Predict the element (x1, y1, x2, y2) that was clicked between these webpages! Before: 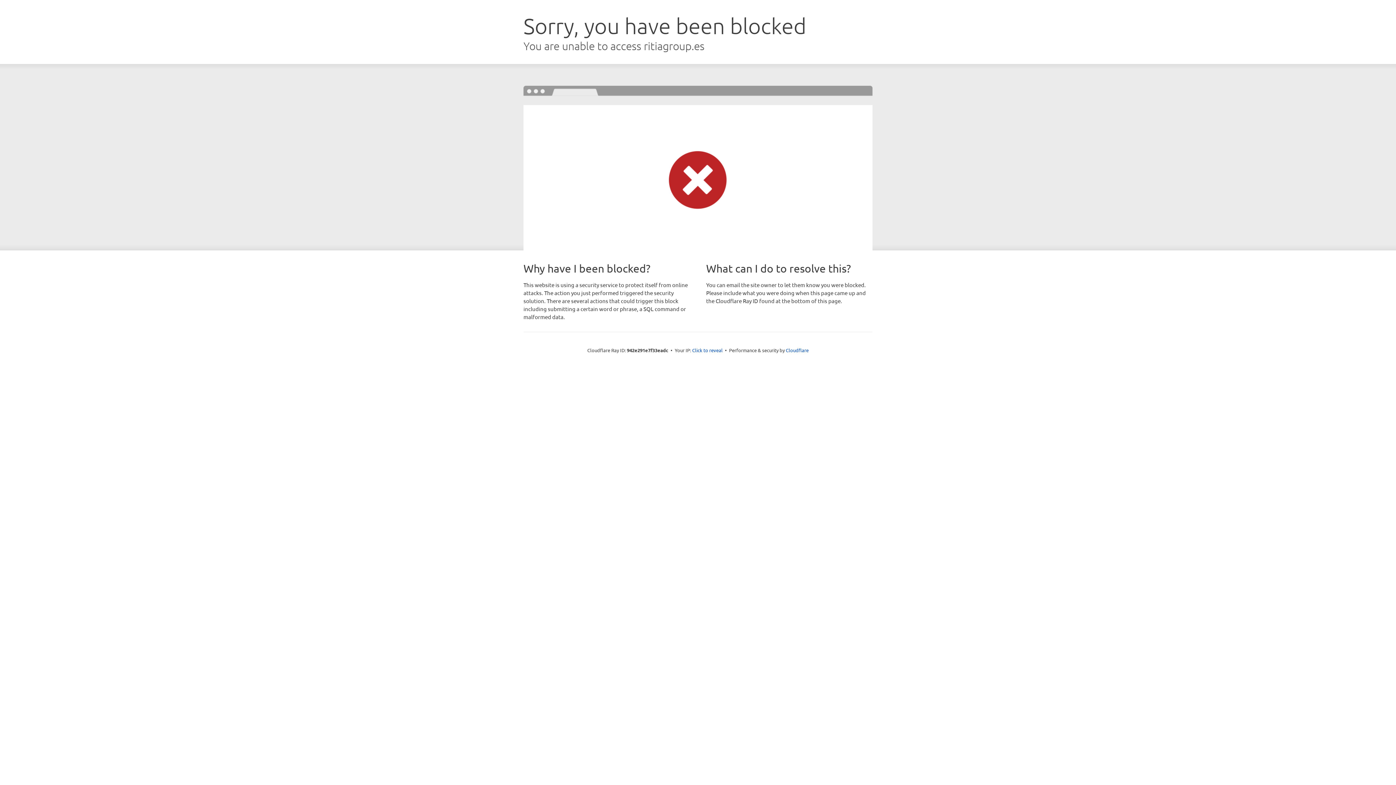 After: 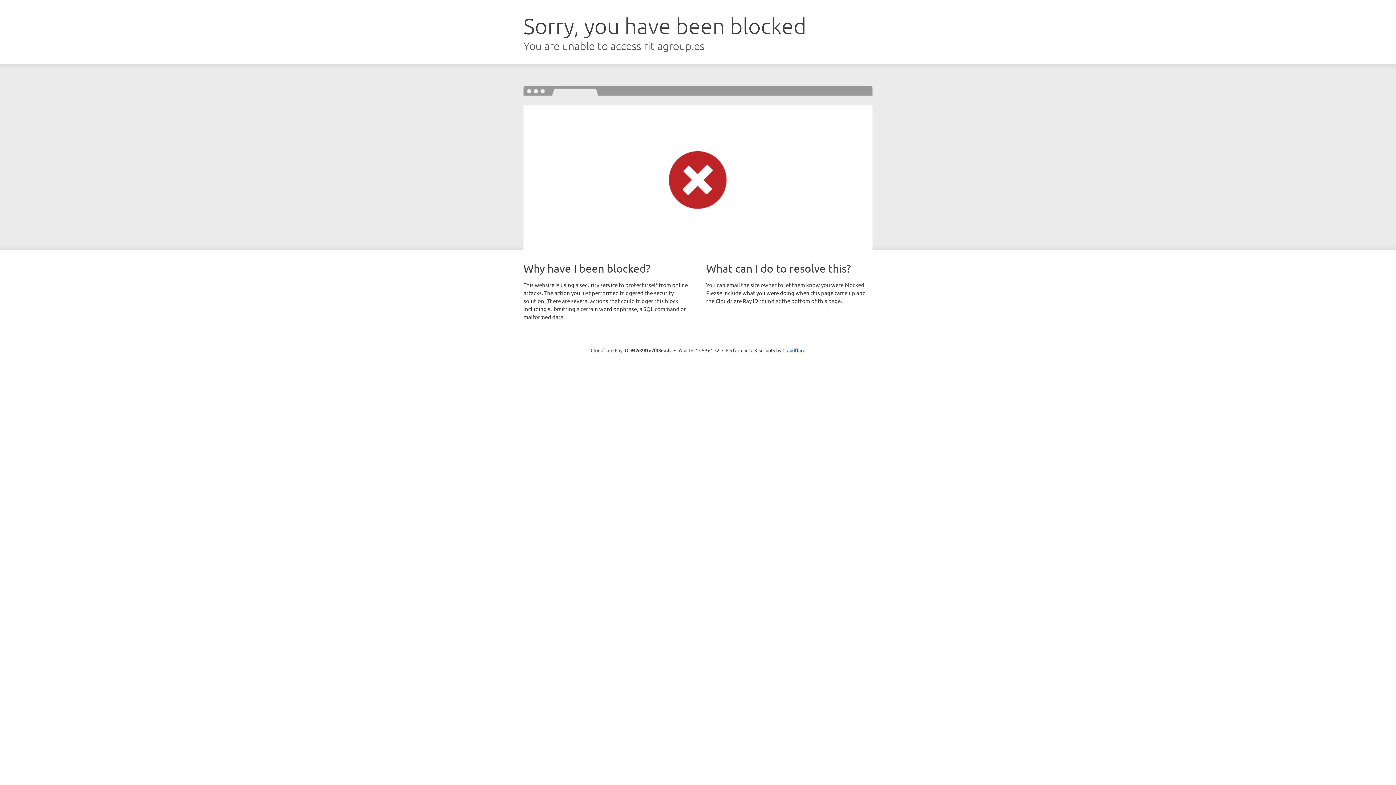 Action: bbox: (692, 346, 722, 353) label: Click to reveal